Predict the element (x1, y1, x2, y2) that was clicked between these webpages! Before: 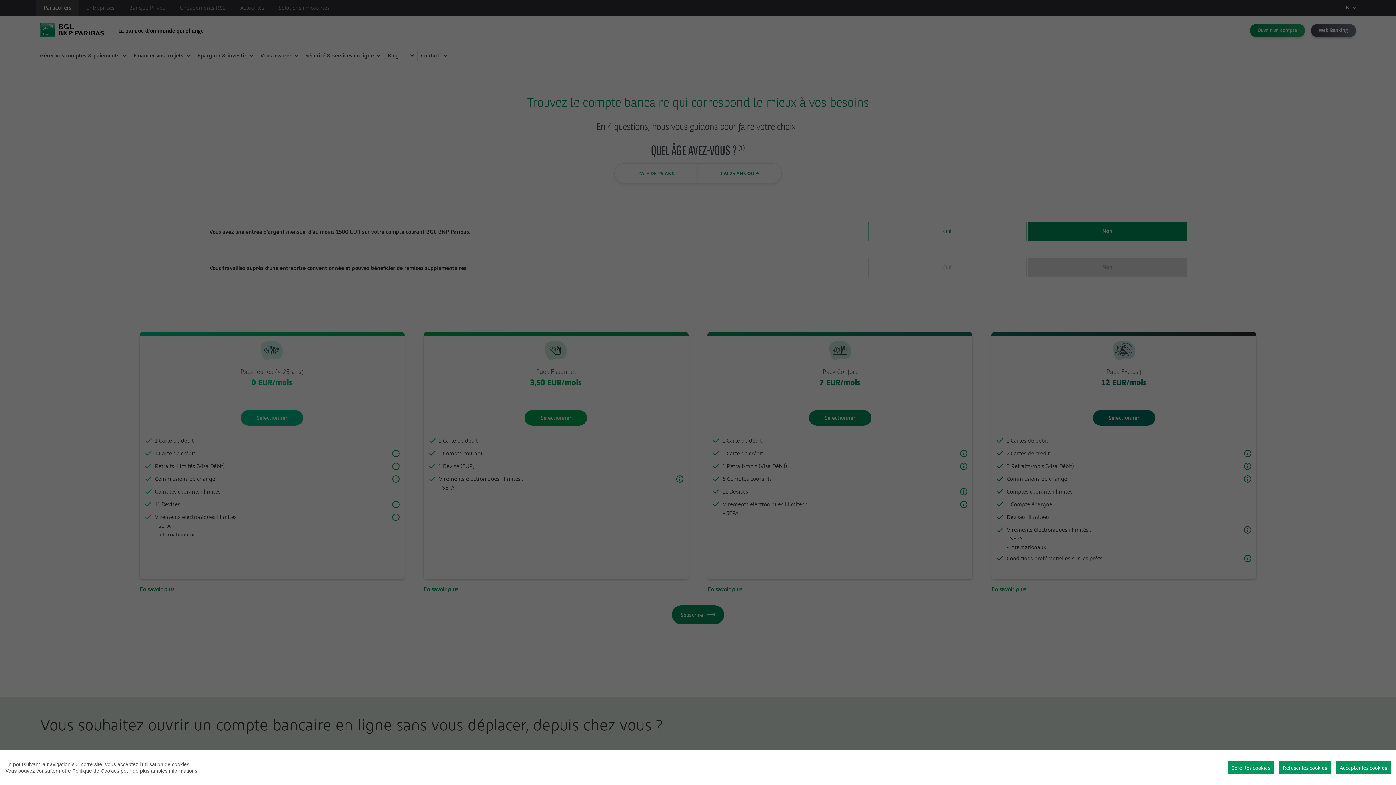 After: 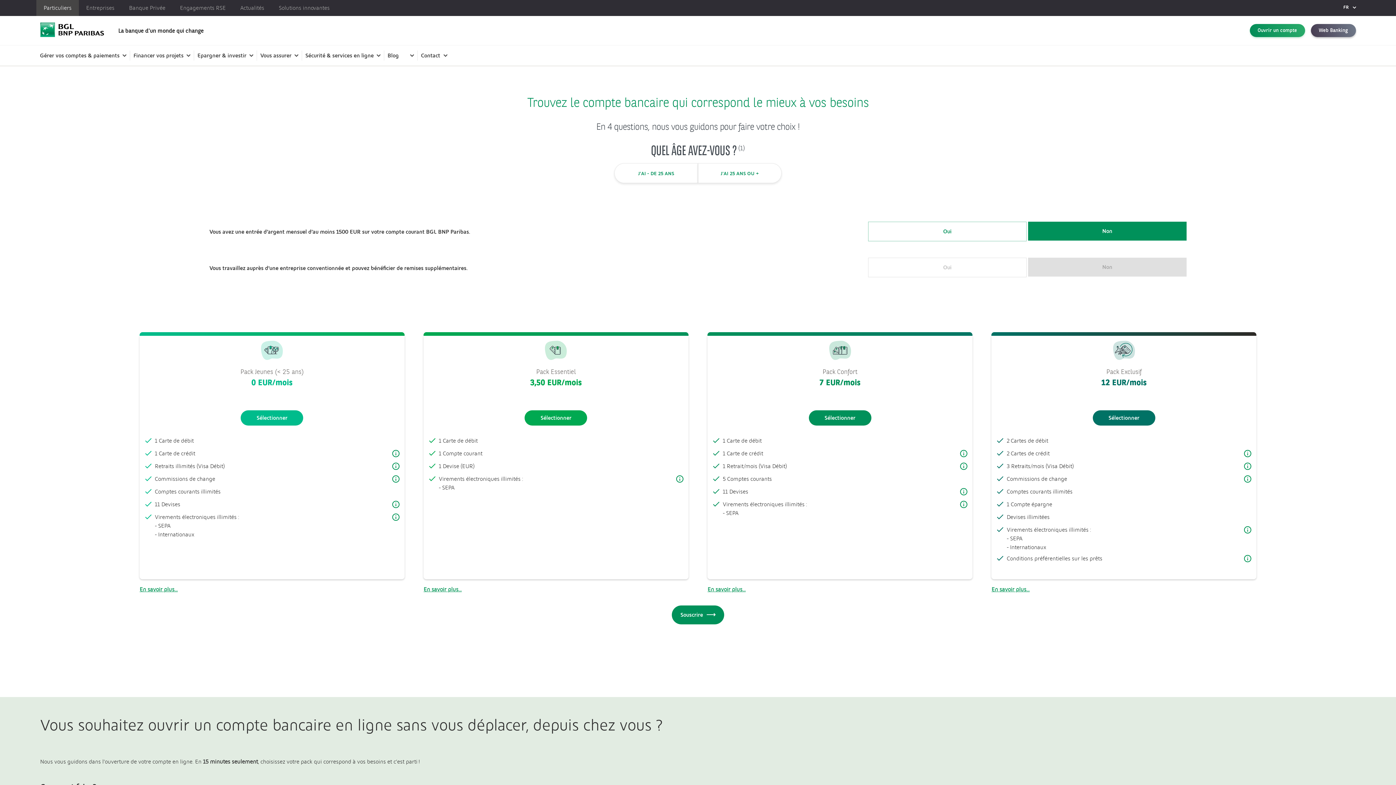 Action: bbox: (1336, 761, 1390, 774) label: Accepter les cookies